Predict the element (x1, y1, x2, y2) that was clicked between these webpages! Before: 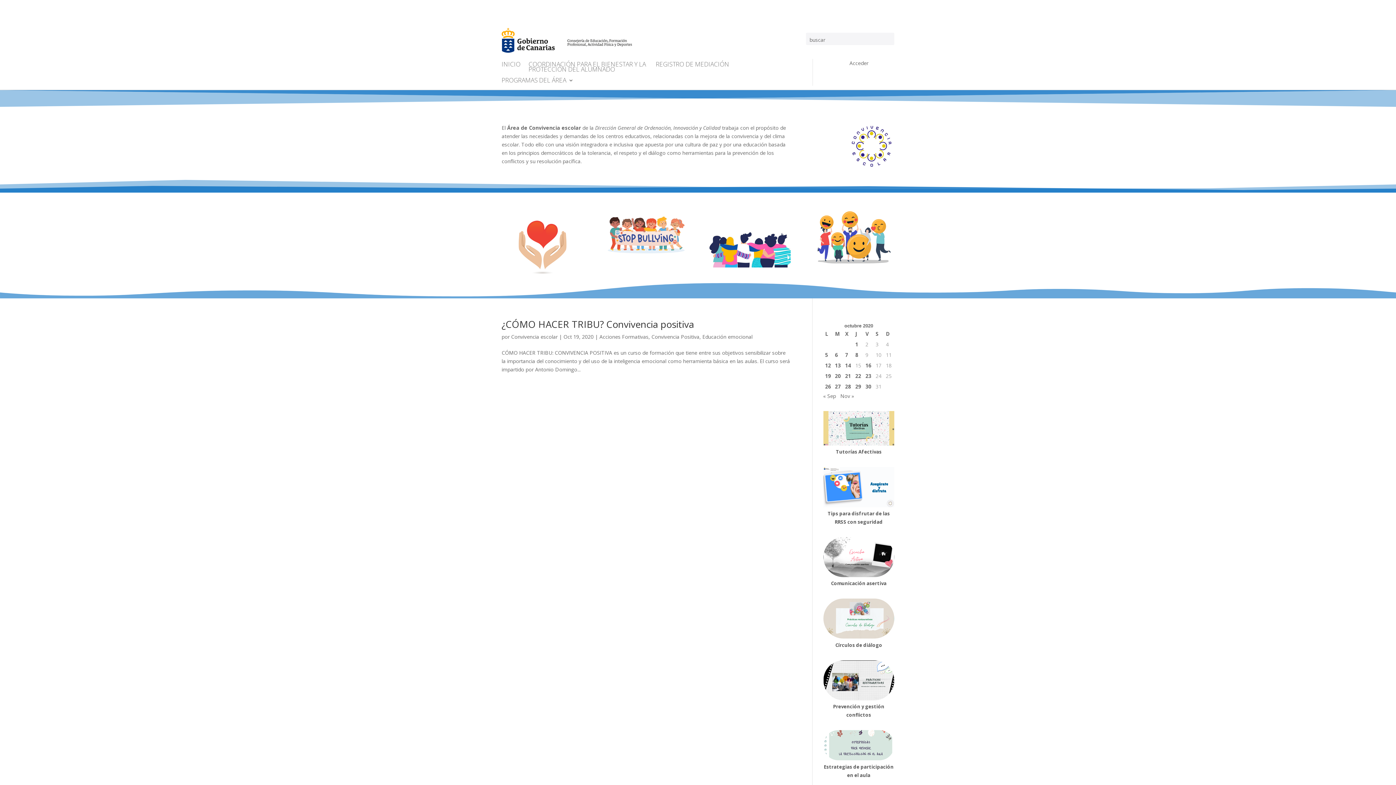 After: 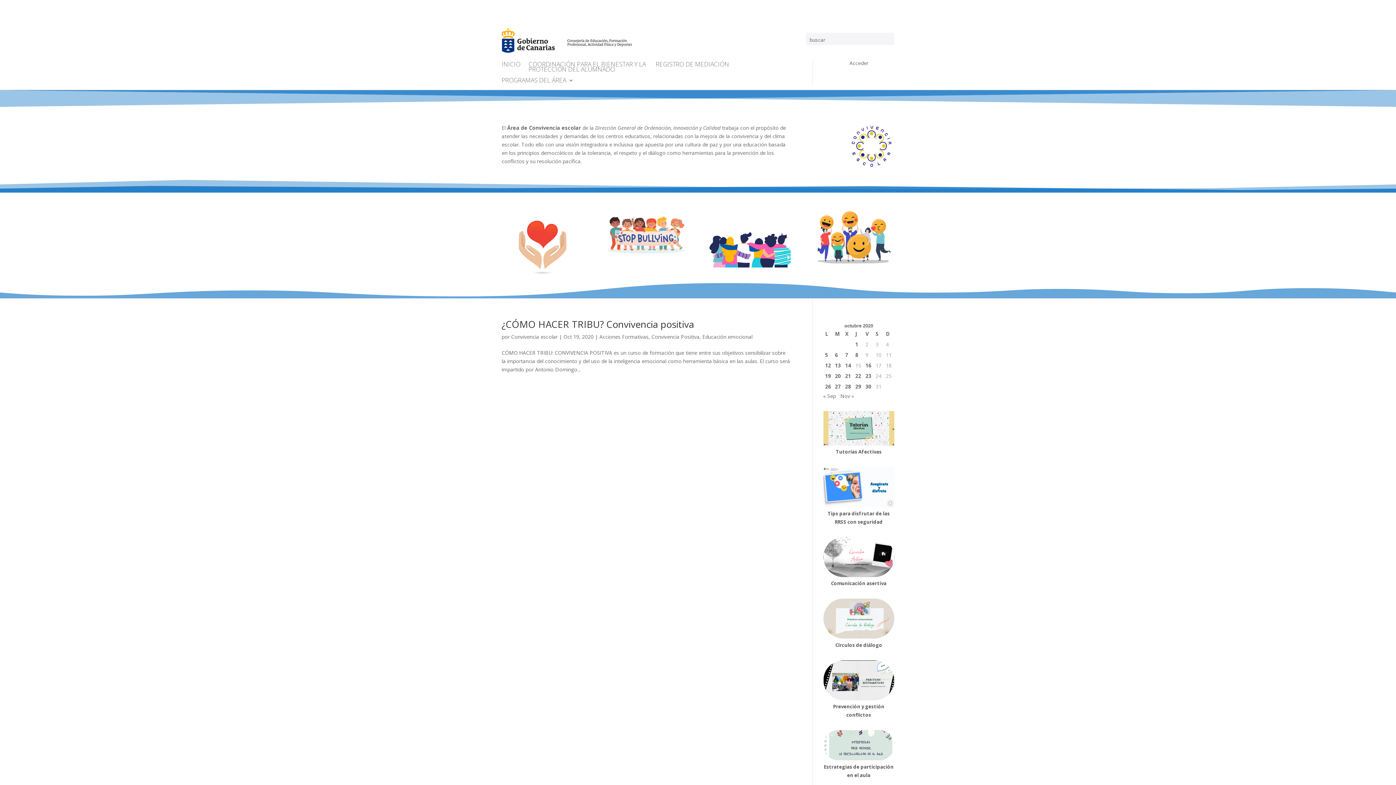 Action: bbox: (567, 45, 632, 52)